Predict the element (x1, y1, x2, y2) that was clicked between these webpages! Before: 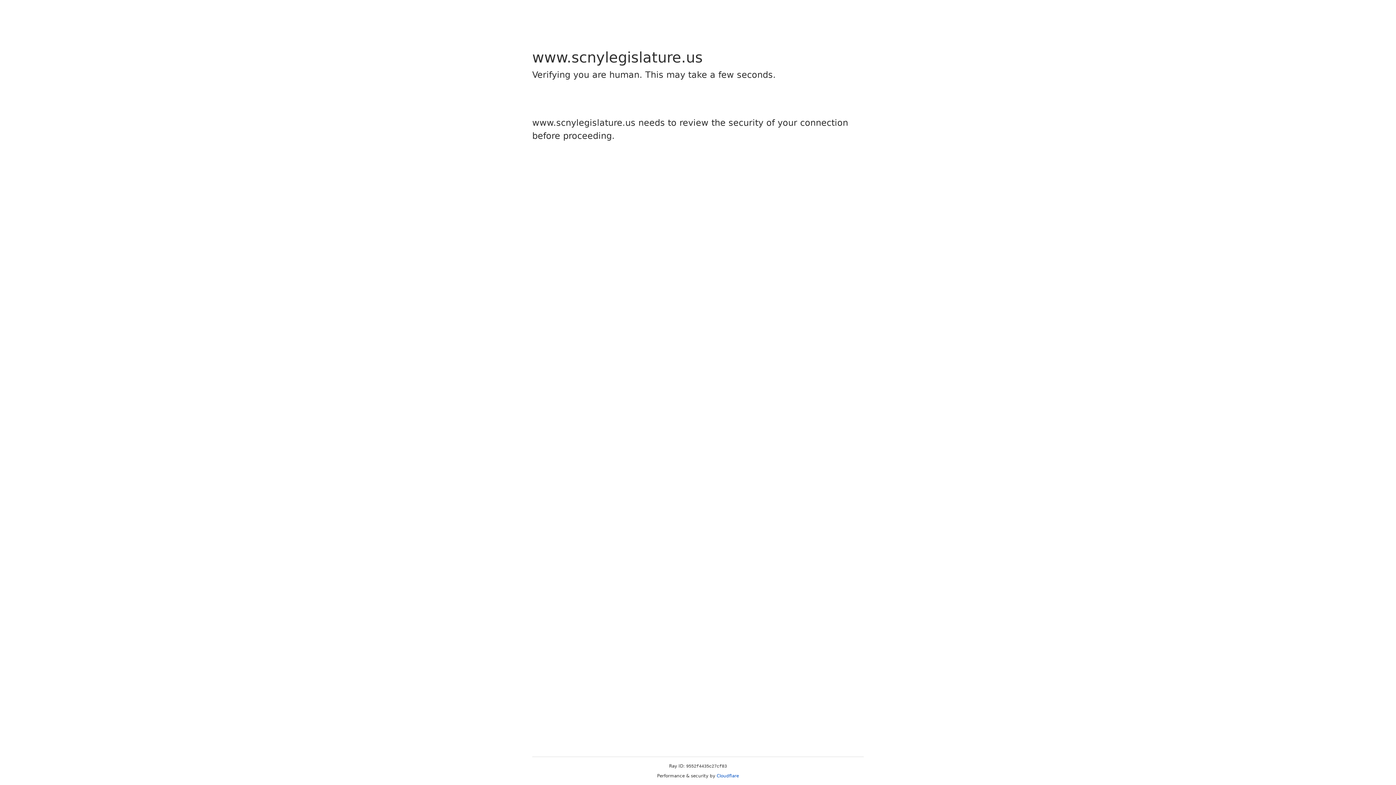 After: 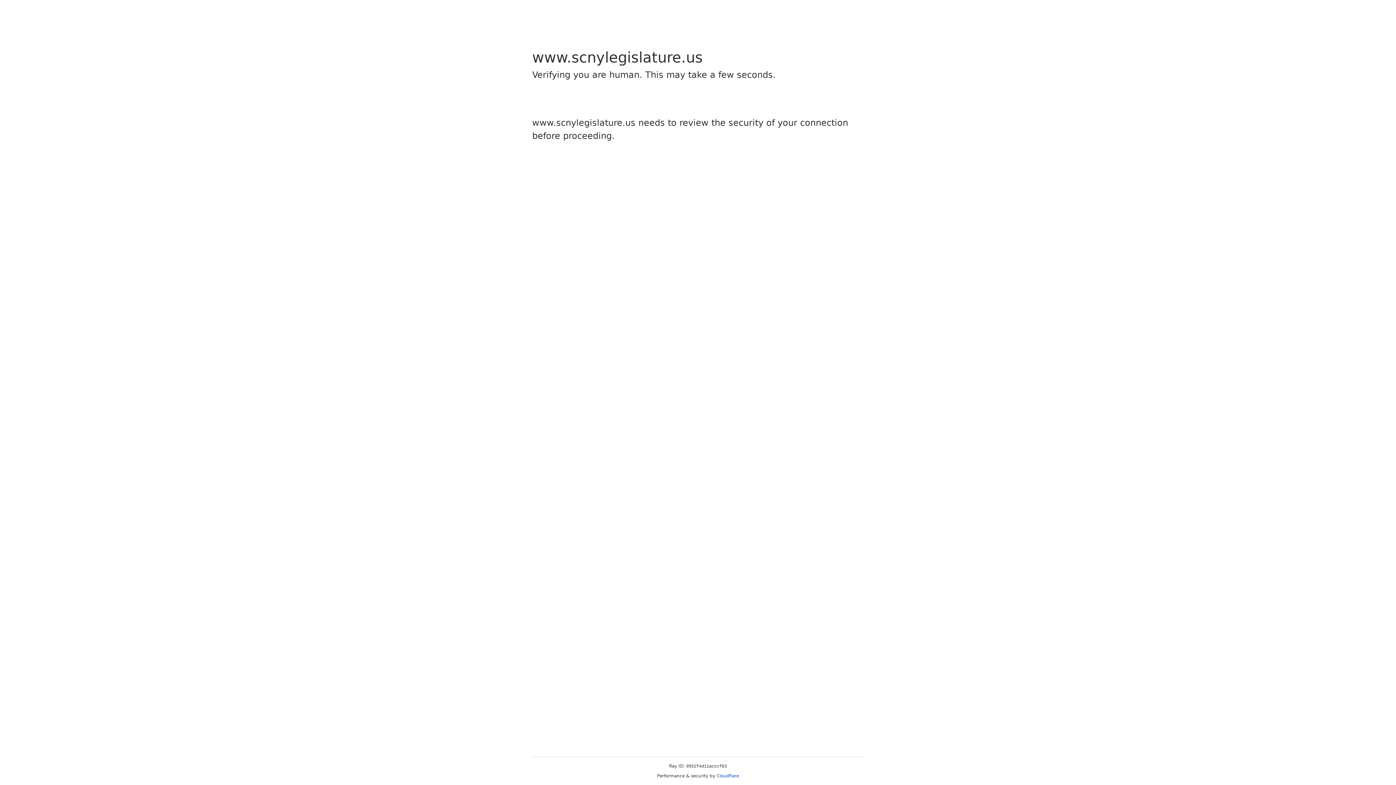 Action: bbox: (716, 773, 739, 778) label: Cloudflare